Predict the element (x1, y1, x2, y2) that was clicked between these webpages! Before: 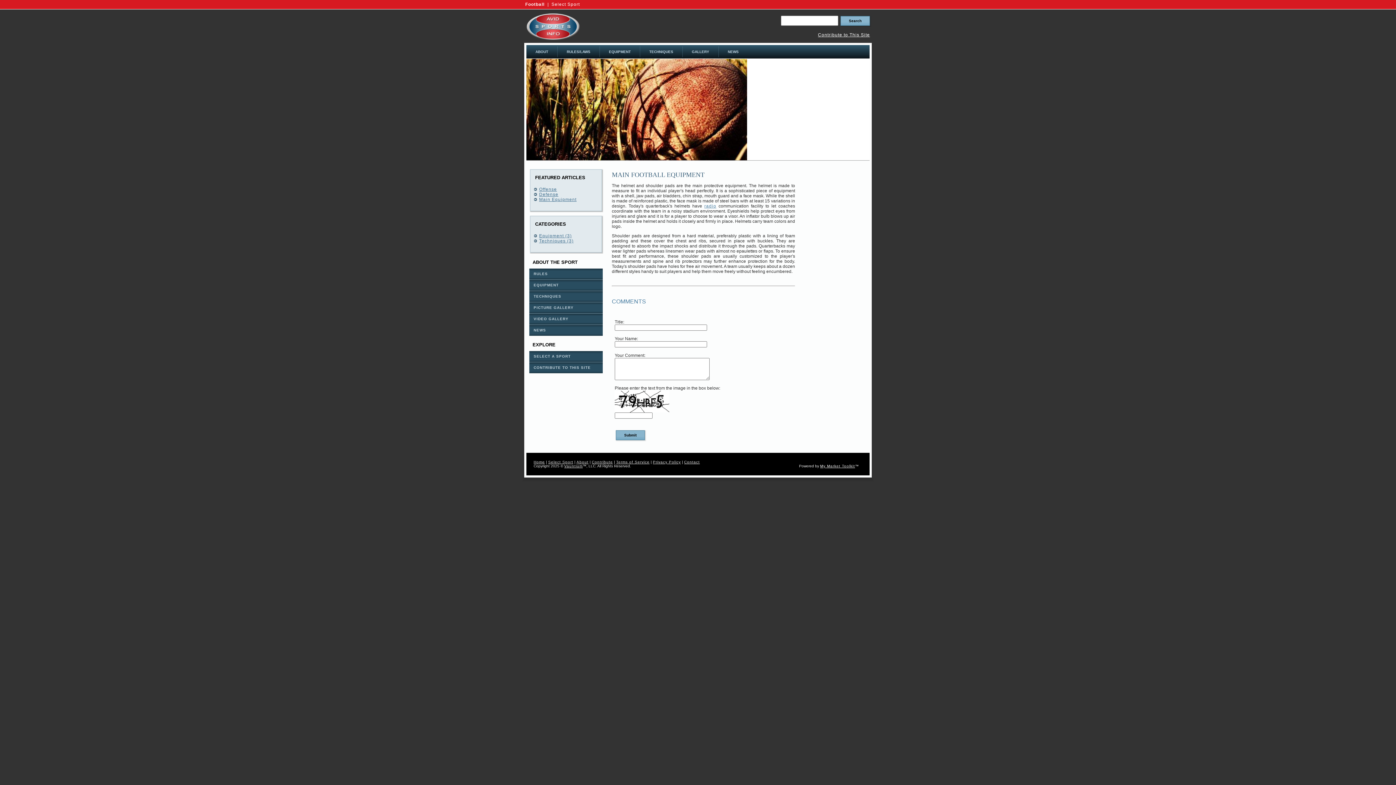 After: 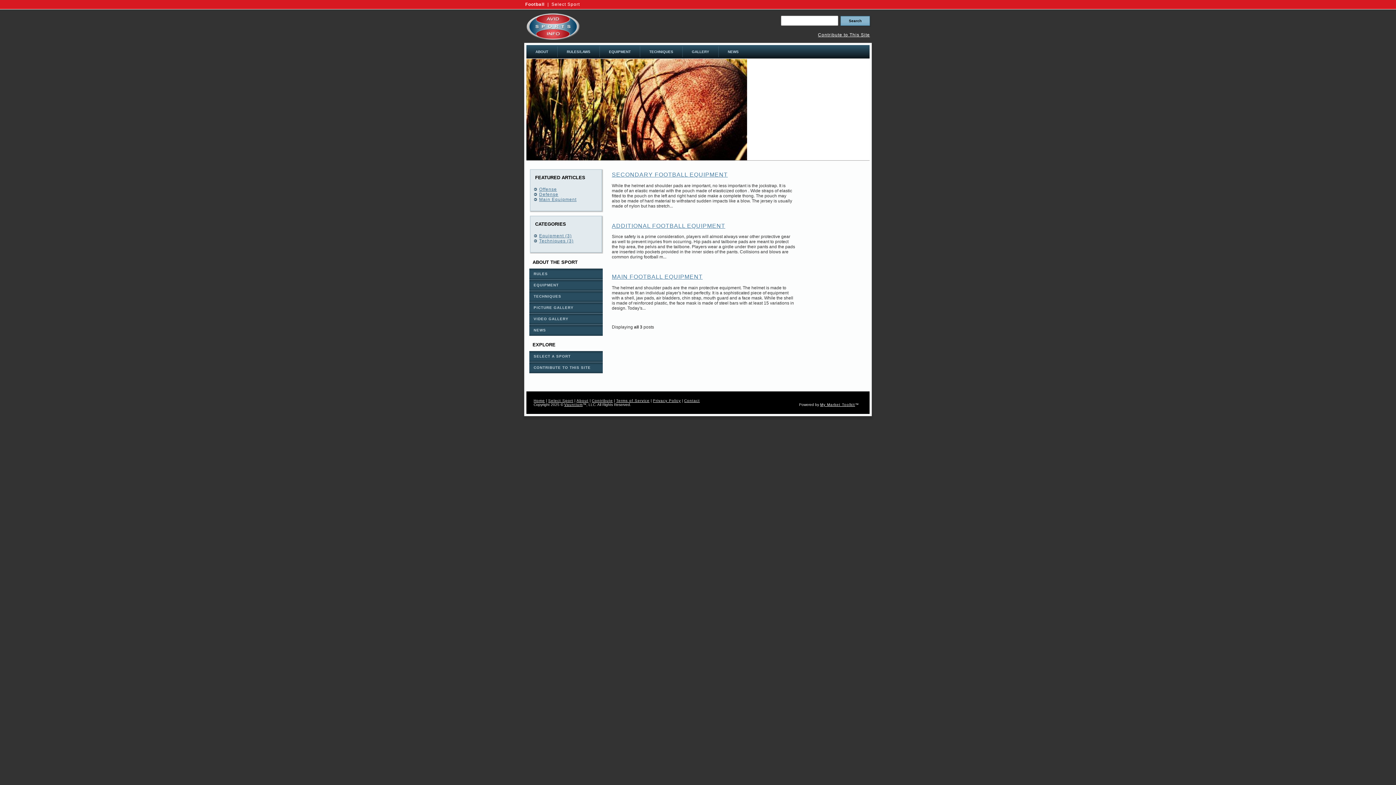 Action: label: Equipment (3) bbox: (539, 233, 572, 238)